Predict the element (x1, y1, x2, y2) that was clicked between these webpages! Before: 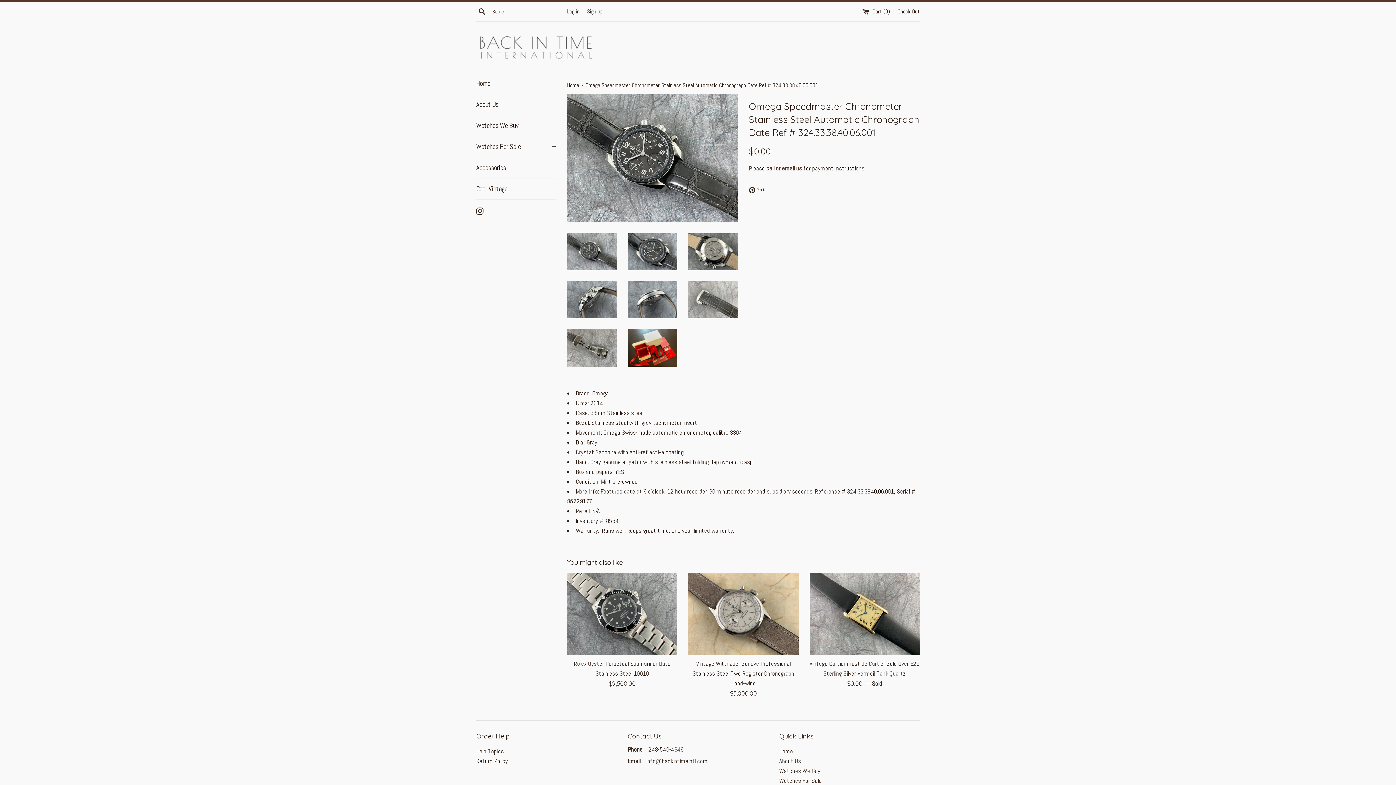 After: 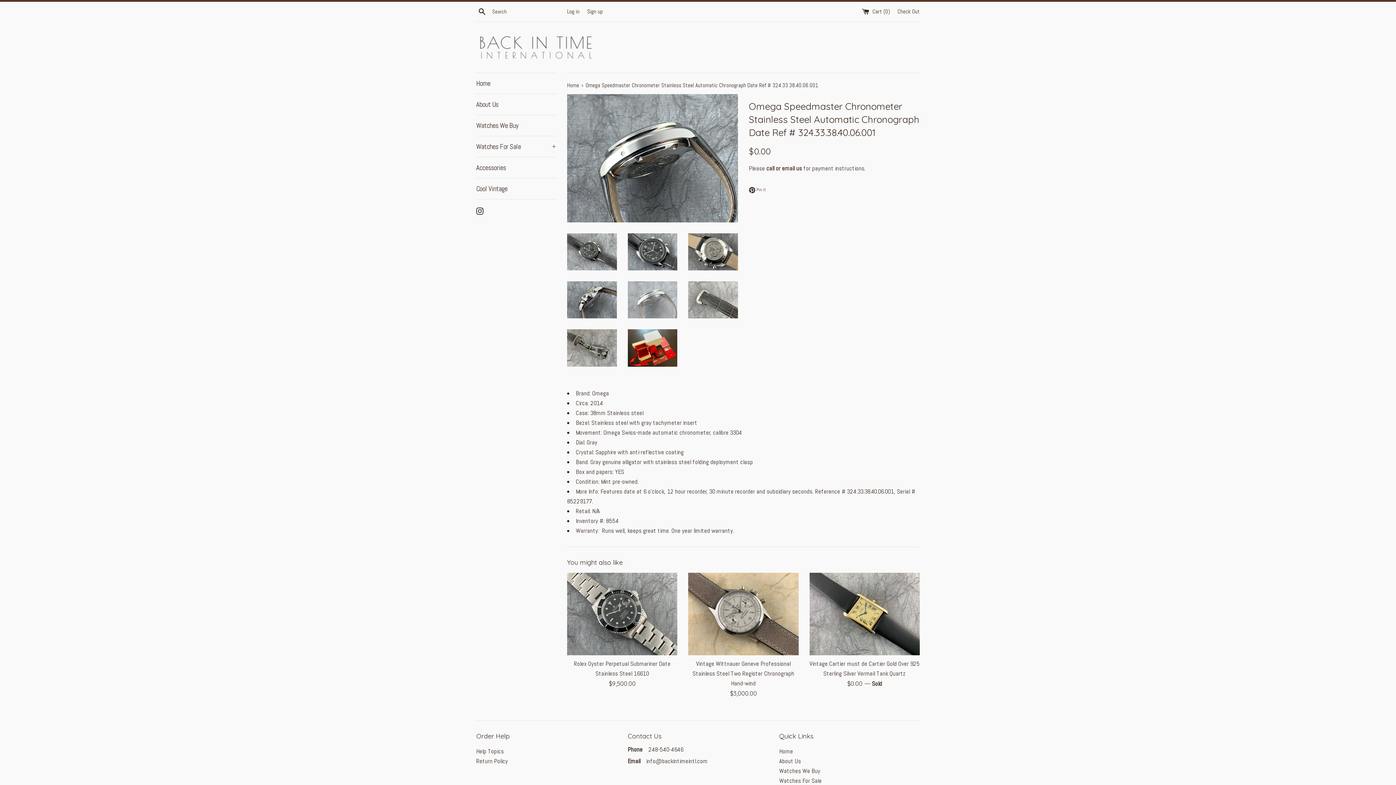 Action: bbox: (627, 281, 677, 318)